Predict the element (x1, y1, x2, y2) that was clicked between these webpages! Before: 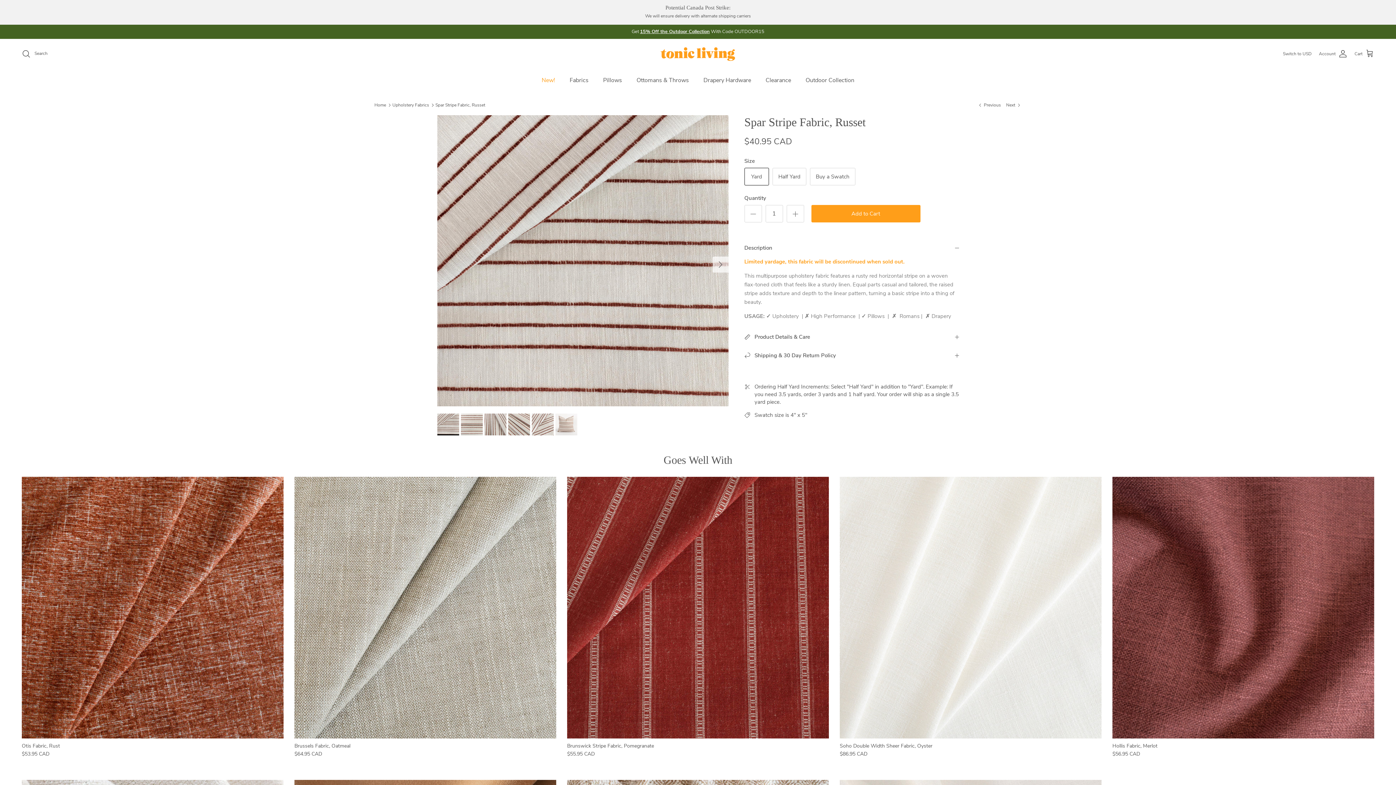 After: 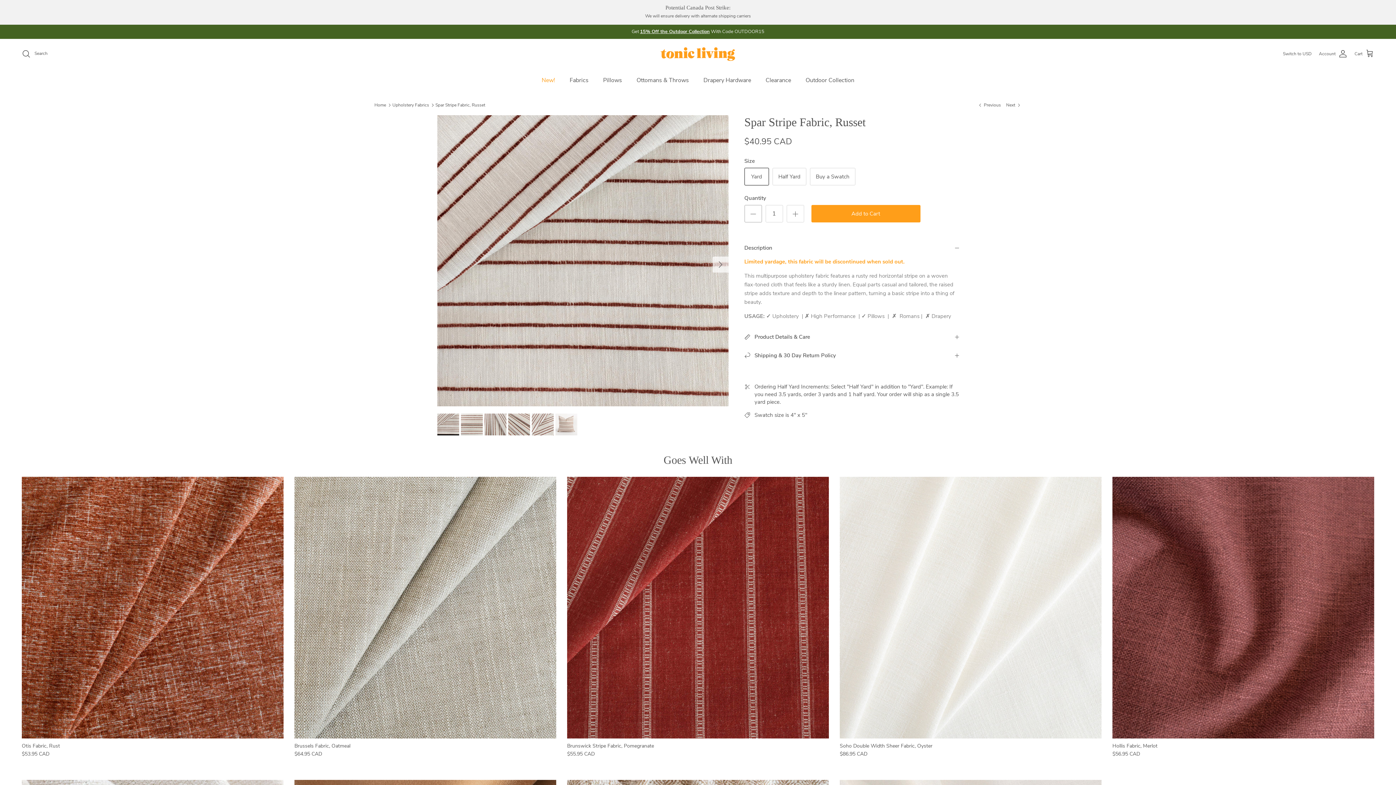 Action: label: Decrease quantity bbox: (744, 205, 762, 222)